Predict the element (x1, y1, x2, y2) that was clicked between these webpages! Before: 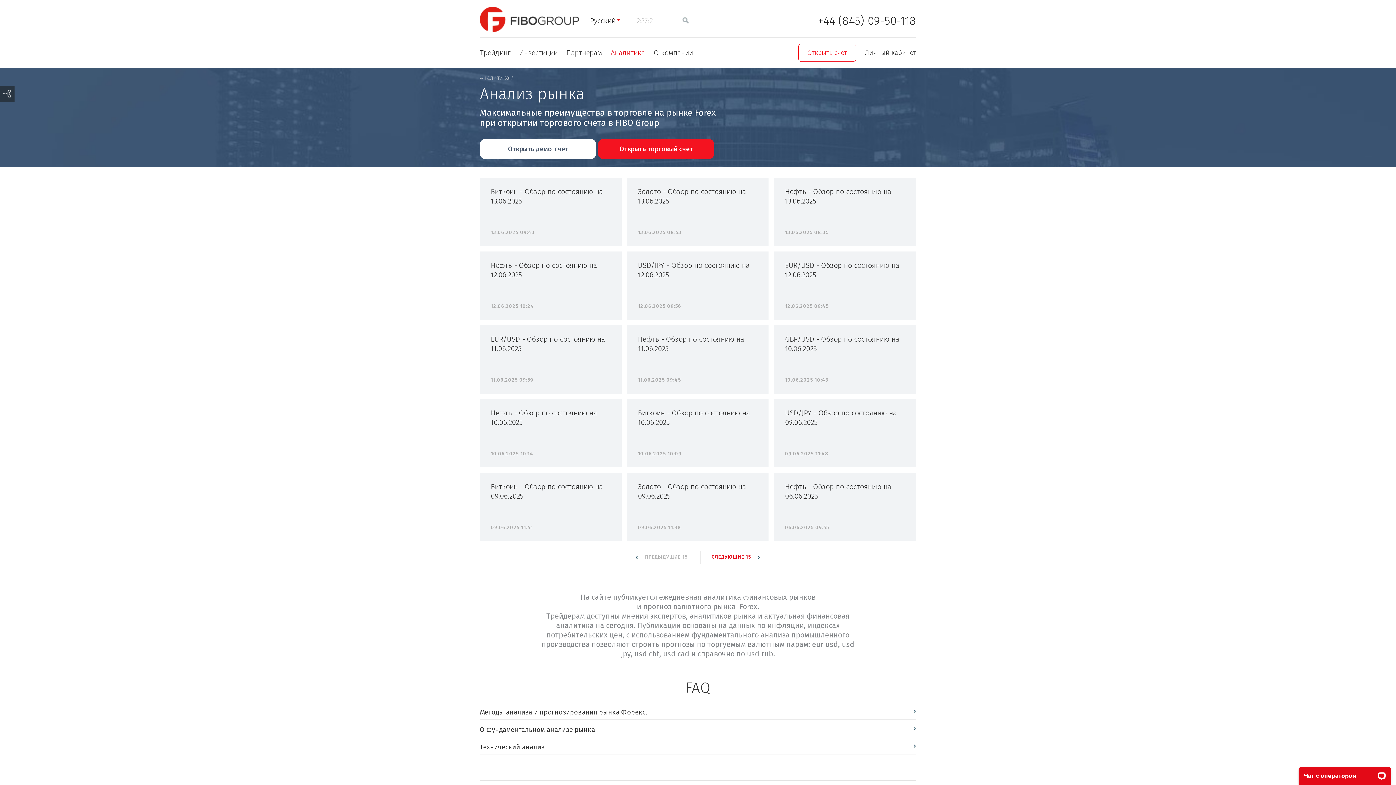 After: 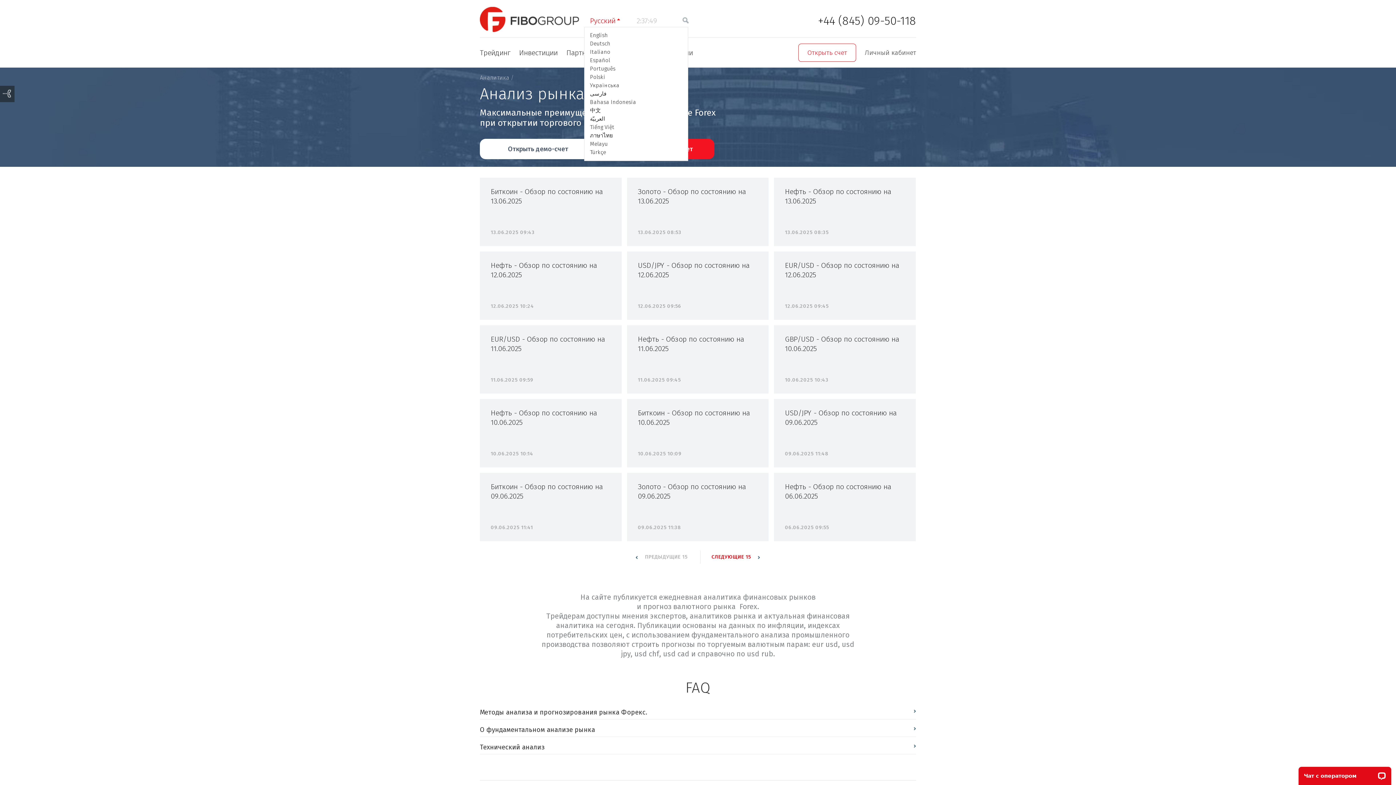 Action: bbox: (590, 16, 615, 25) label: Русский